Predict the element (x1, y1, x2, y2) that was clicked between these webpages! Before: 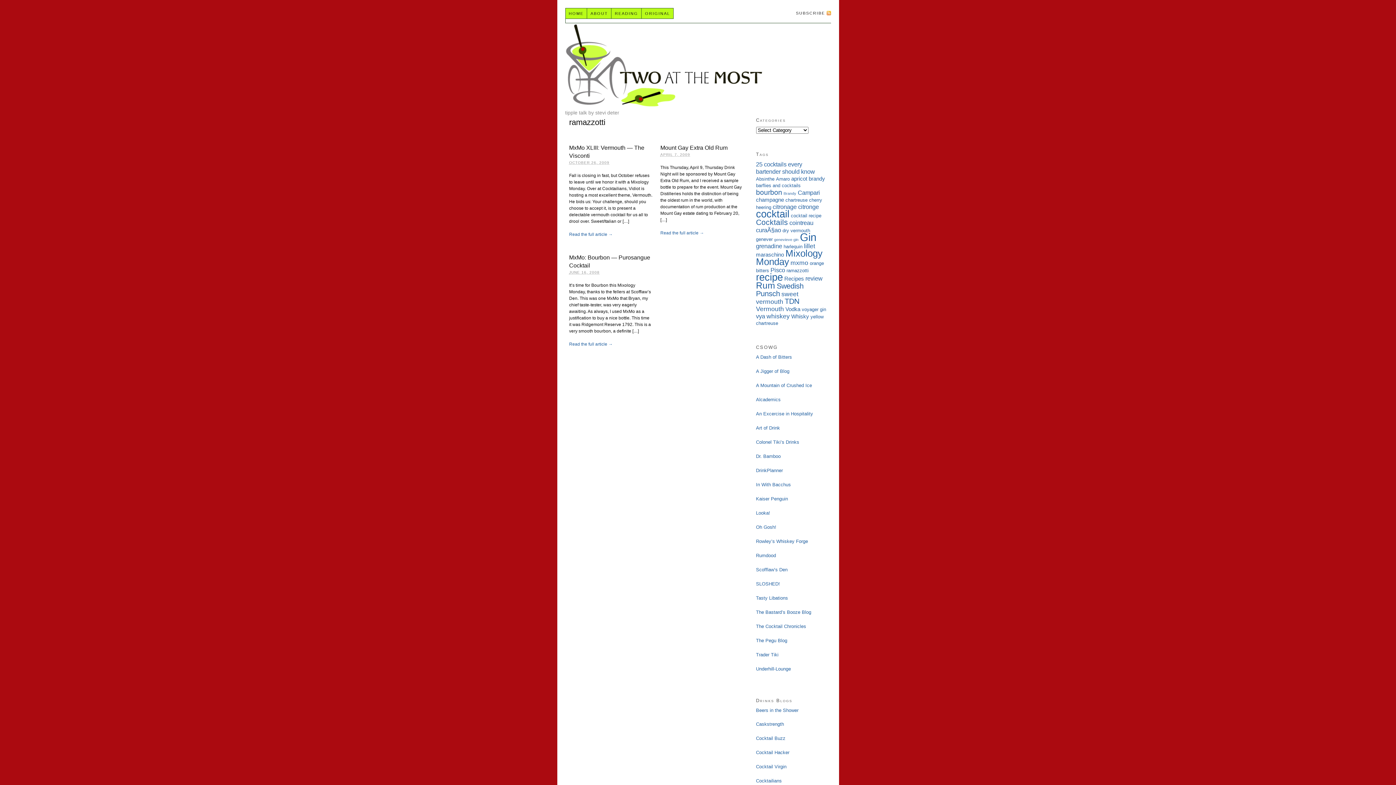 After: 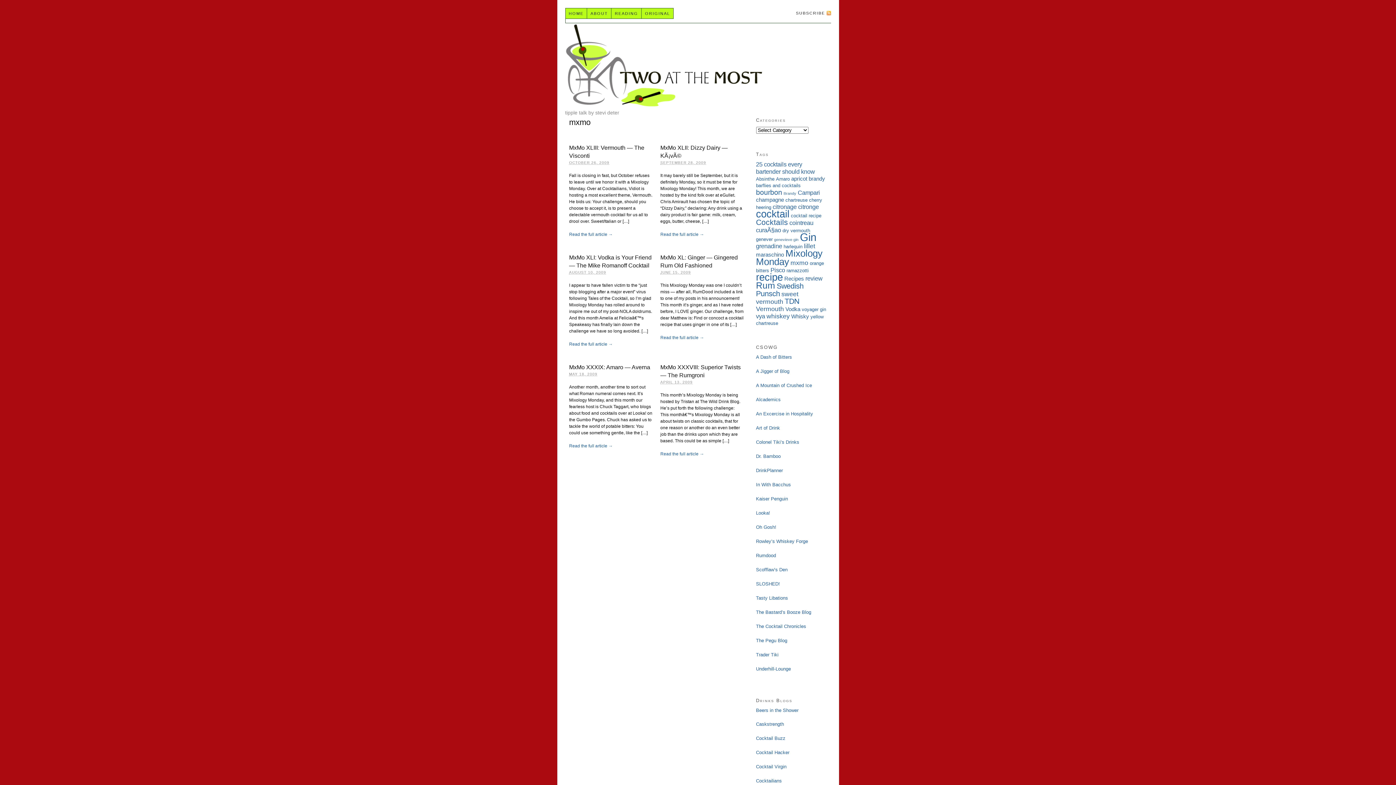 Action: label: mxmo (6 items) bbox: (790, 259, 808, 266)